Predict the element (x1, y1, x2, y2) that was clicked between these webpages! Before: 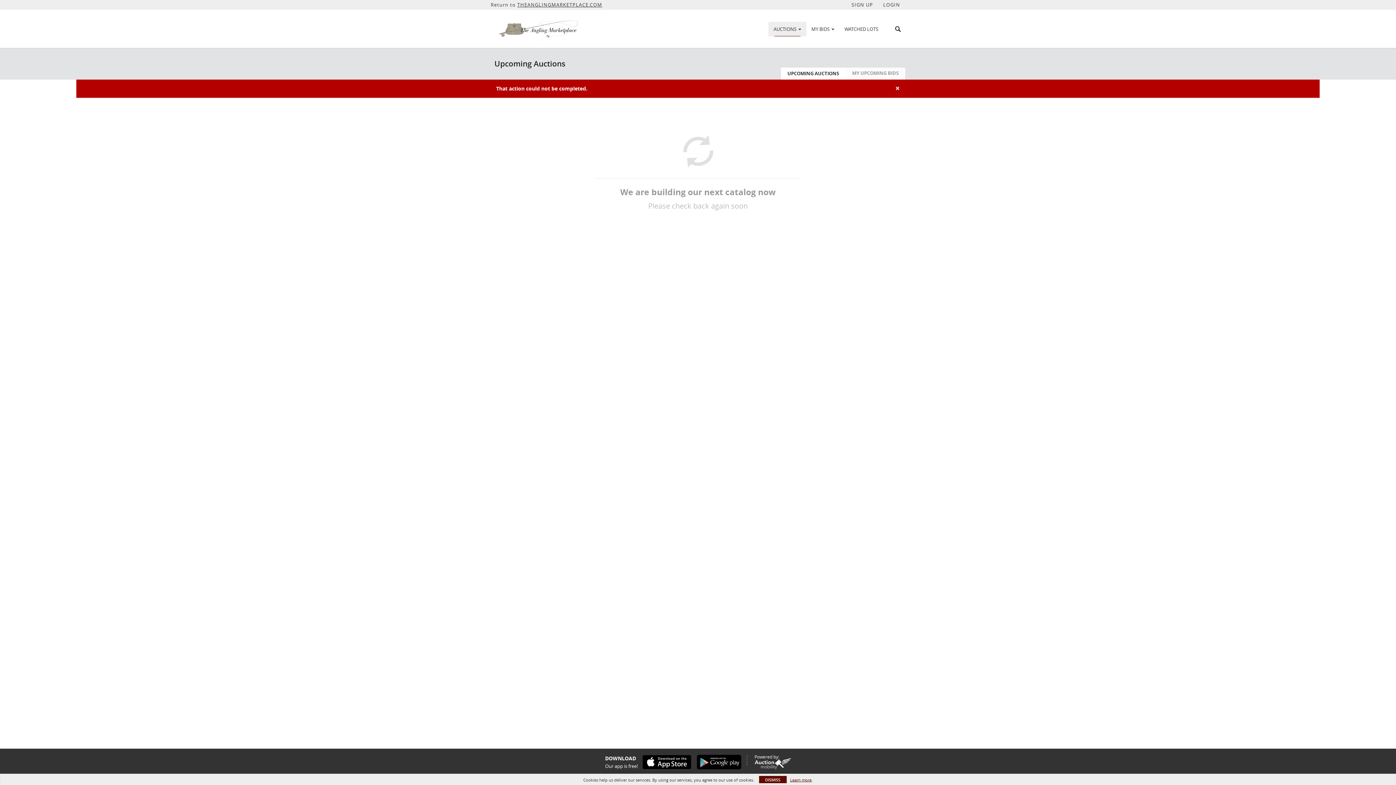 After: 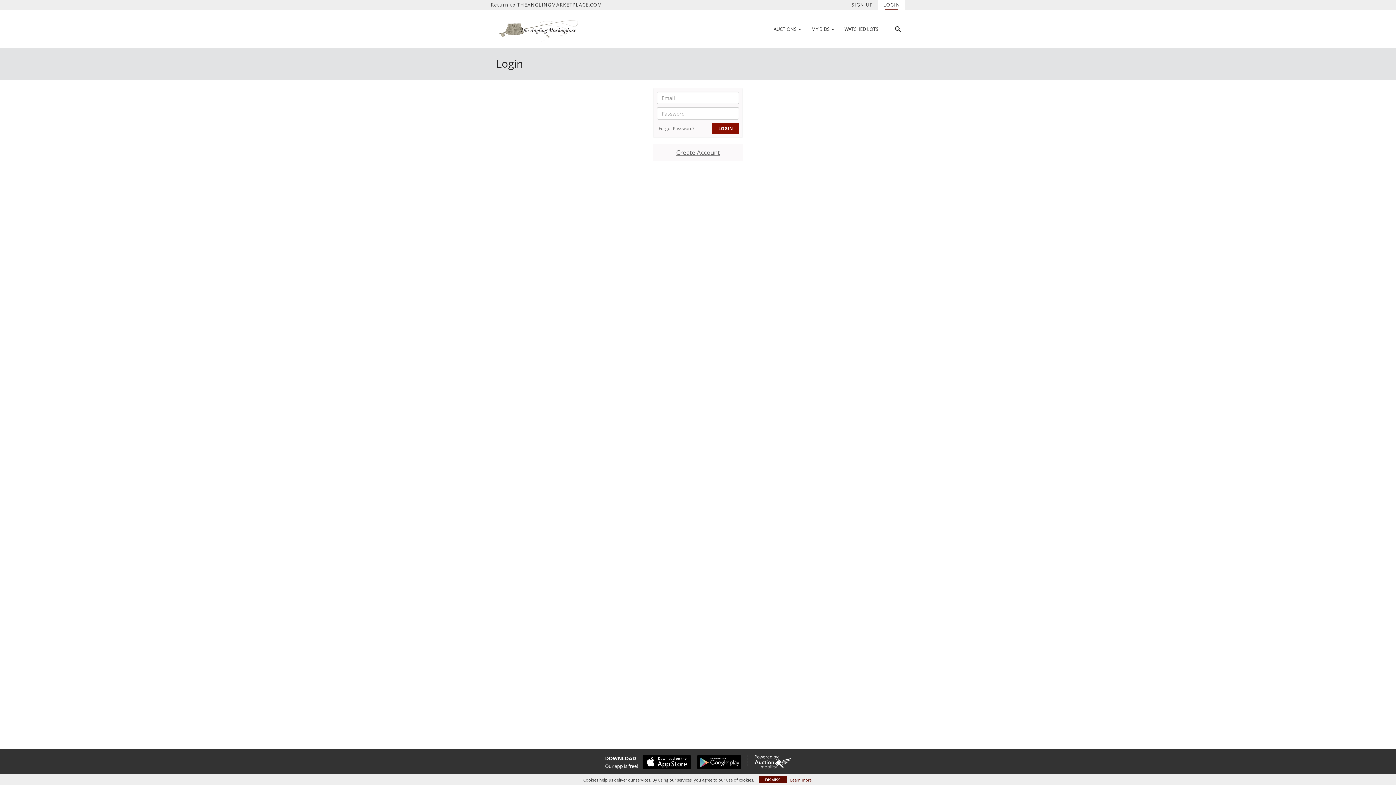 Action: label: LOGIN bbox: (878, 0, 905, 9)